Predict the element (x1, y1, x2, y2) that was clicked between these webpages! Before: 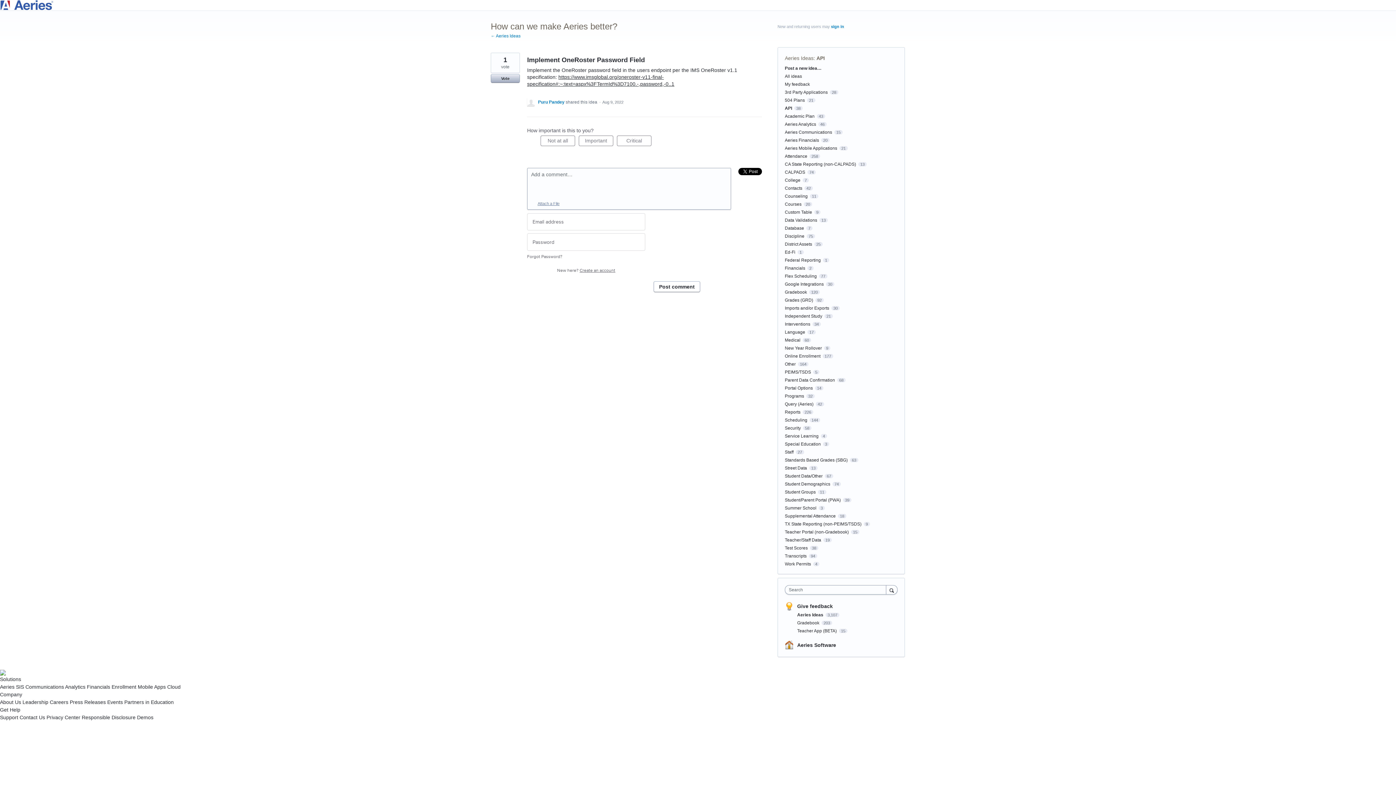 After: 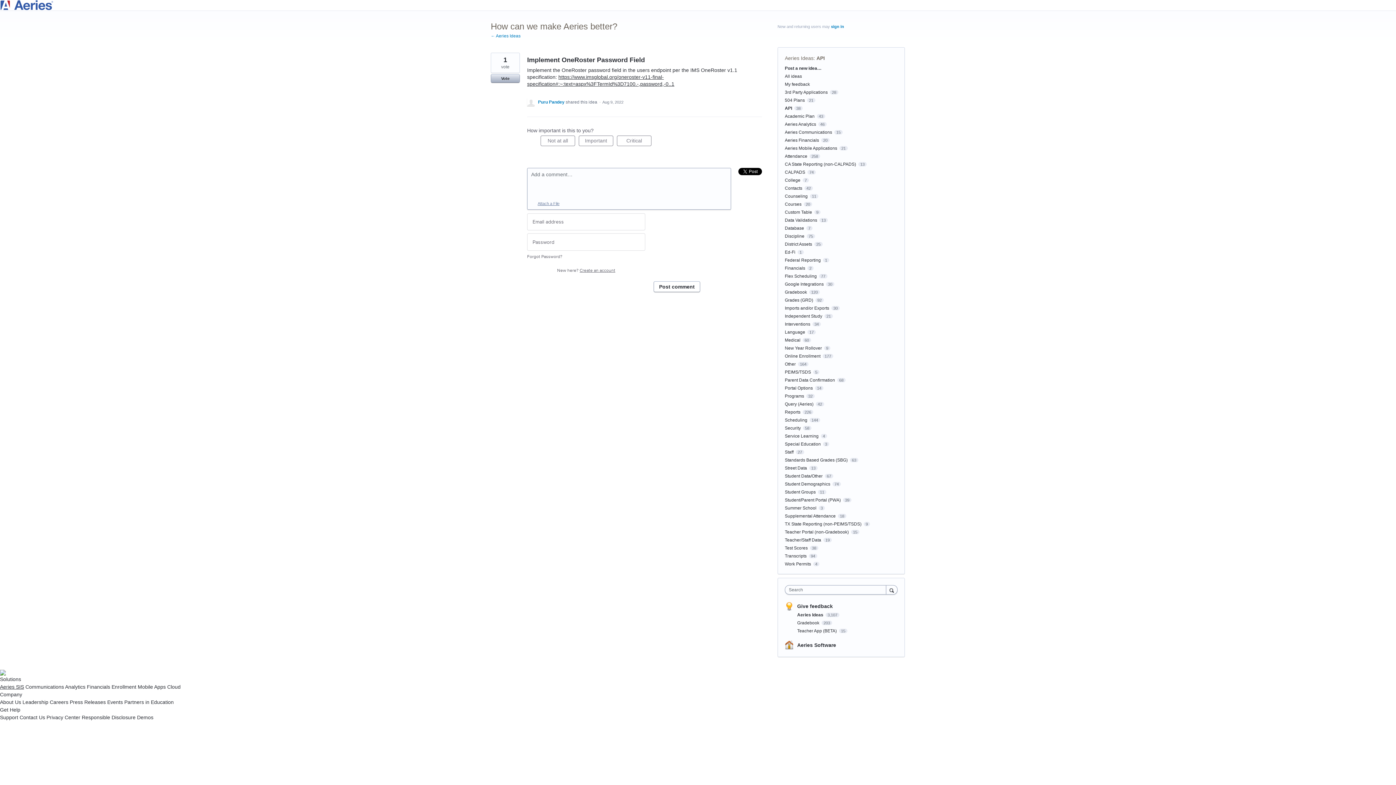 Action: label: Aeries SIS bbox: (0, 684, 24, 690)